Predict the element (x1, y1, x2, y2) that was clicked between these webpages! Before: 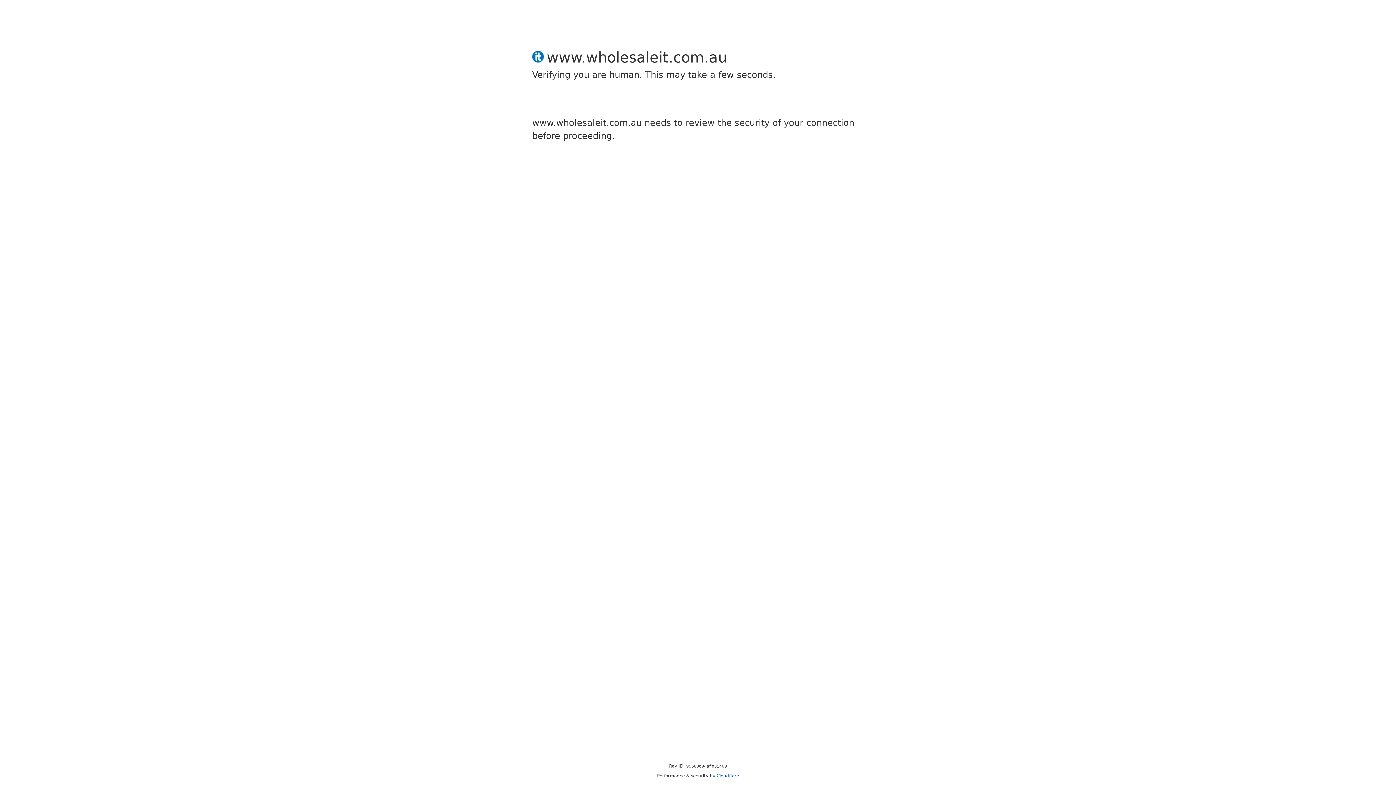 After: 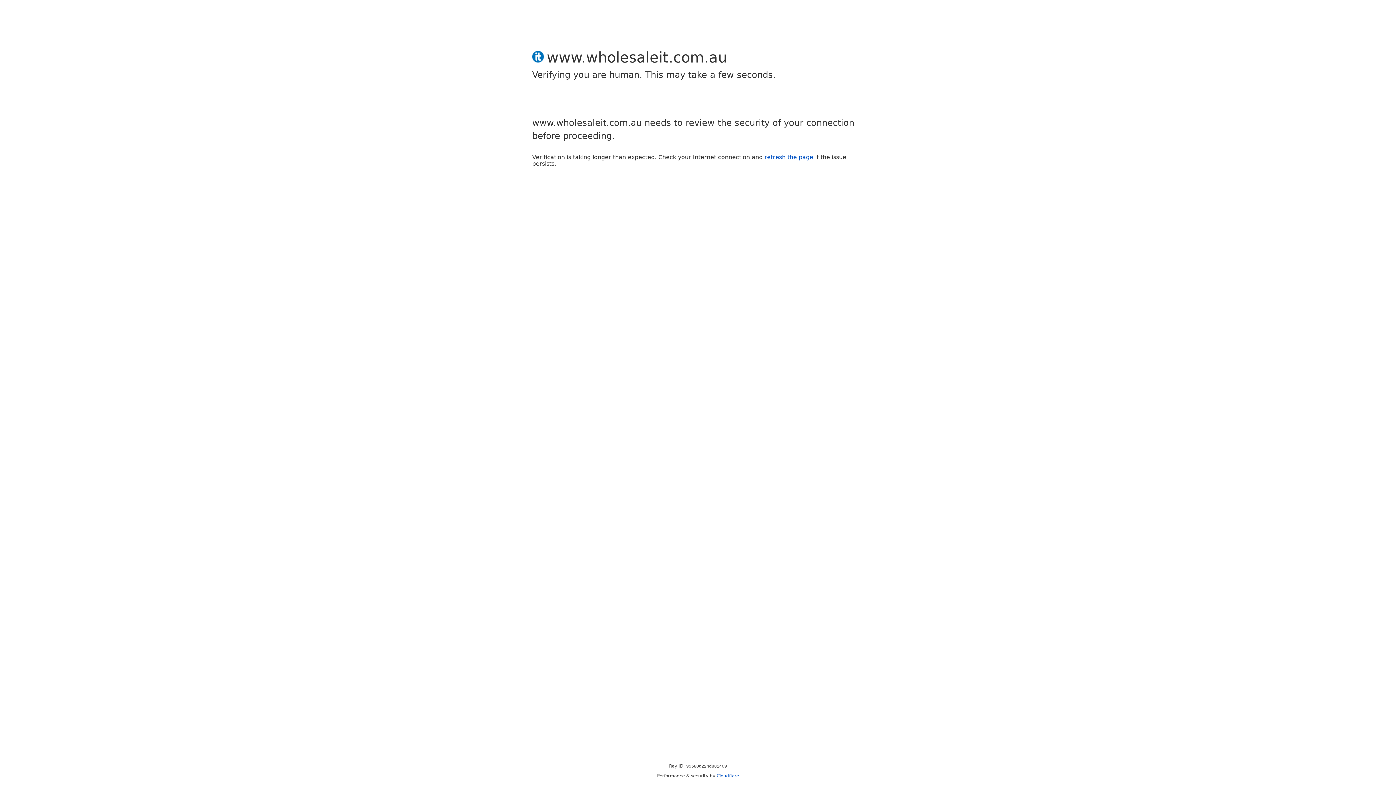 Action: label: Cloudflare bbox: (716, 773, 739, 778)